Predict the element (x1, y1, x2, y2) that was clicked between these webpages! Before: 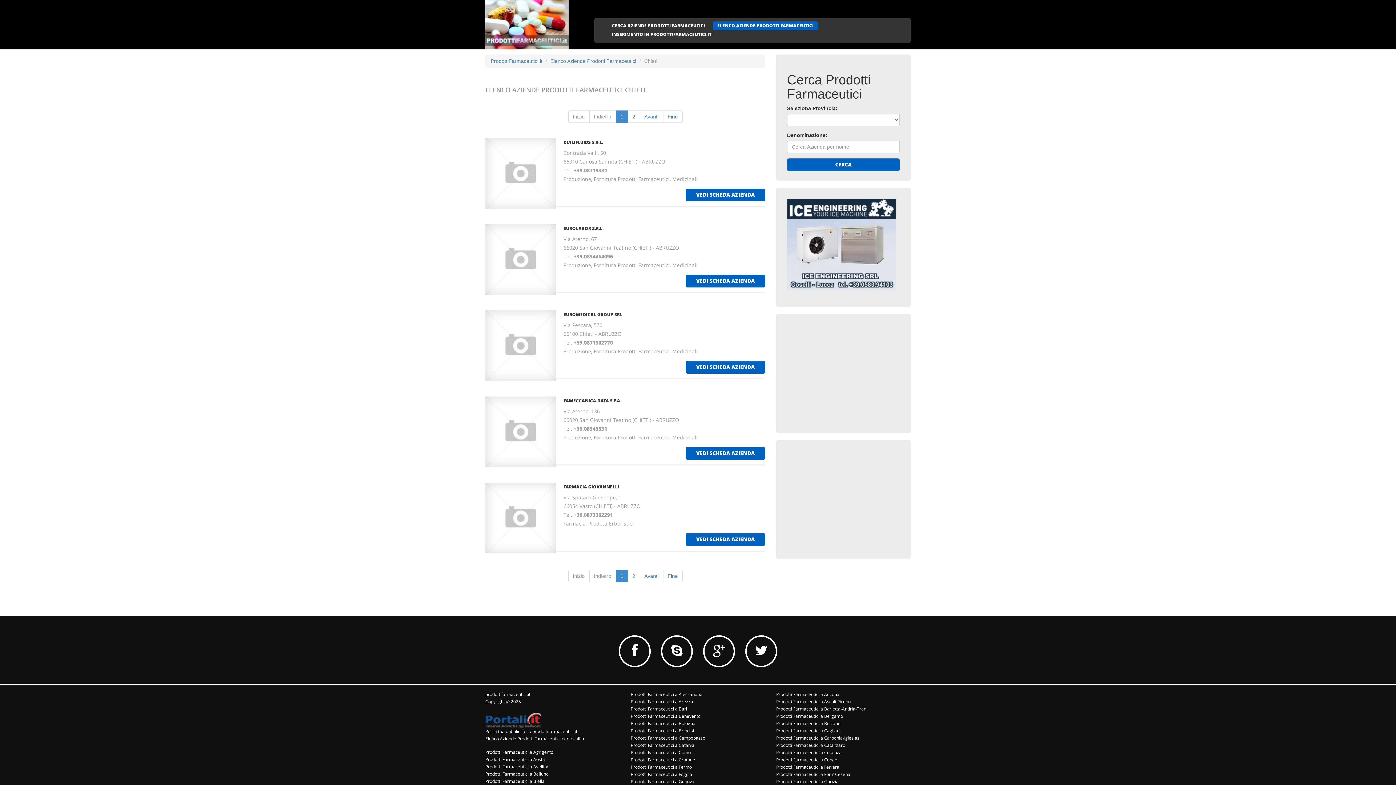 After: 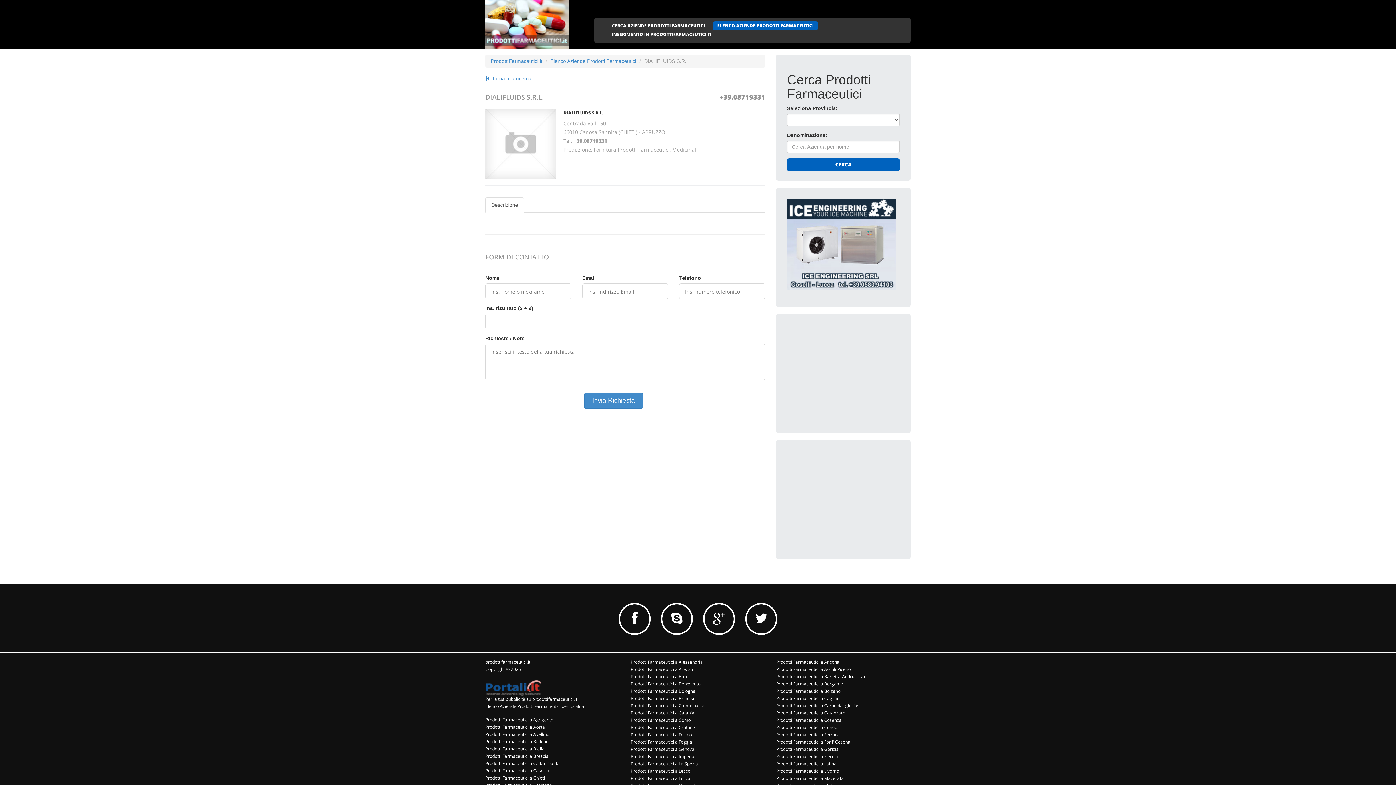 Action: label: DIALIFLUIDS S.R.L. bbox: (563, 139, 603, 145)